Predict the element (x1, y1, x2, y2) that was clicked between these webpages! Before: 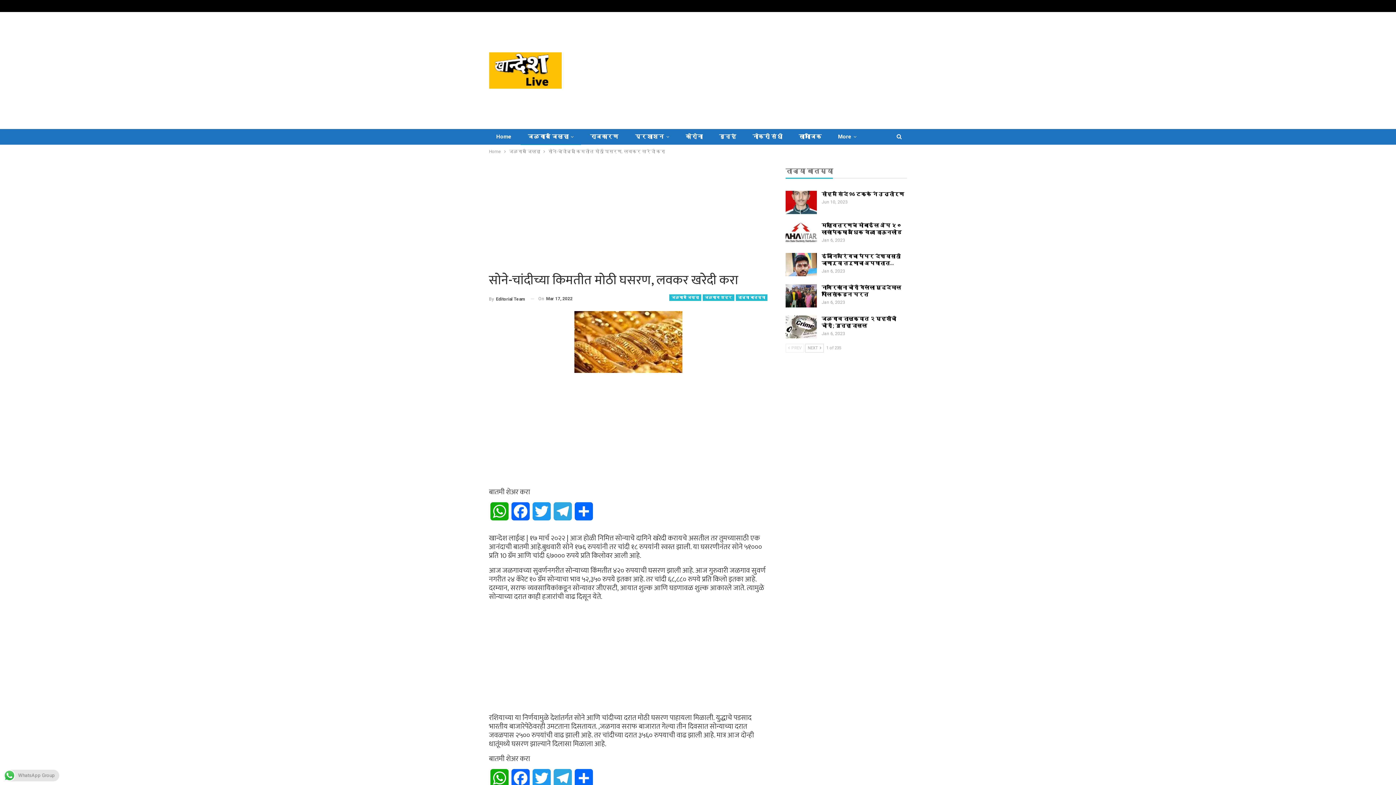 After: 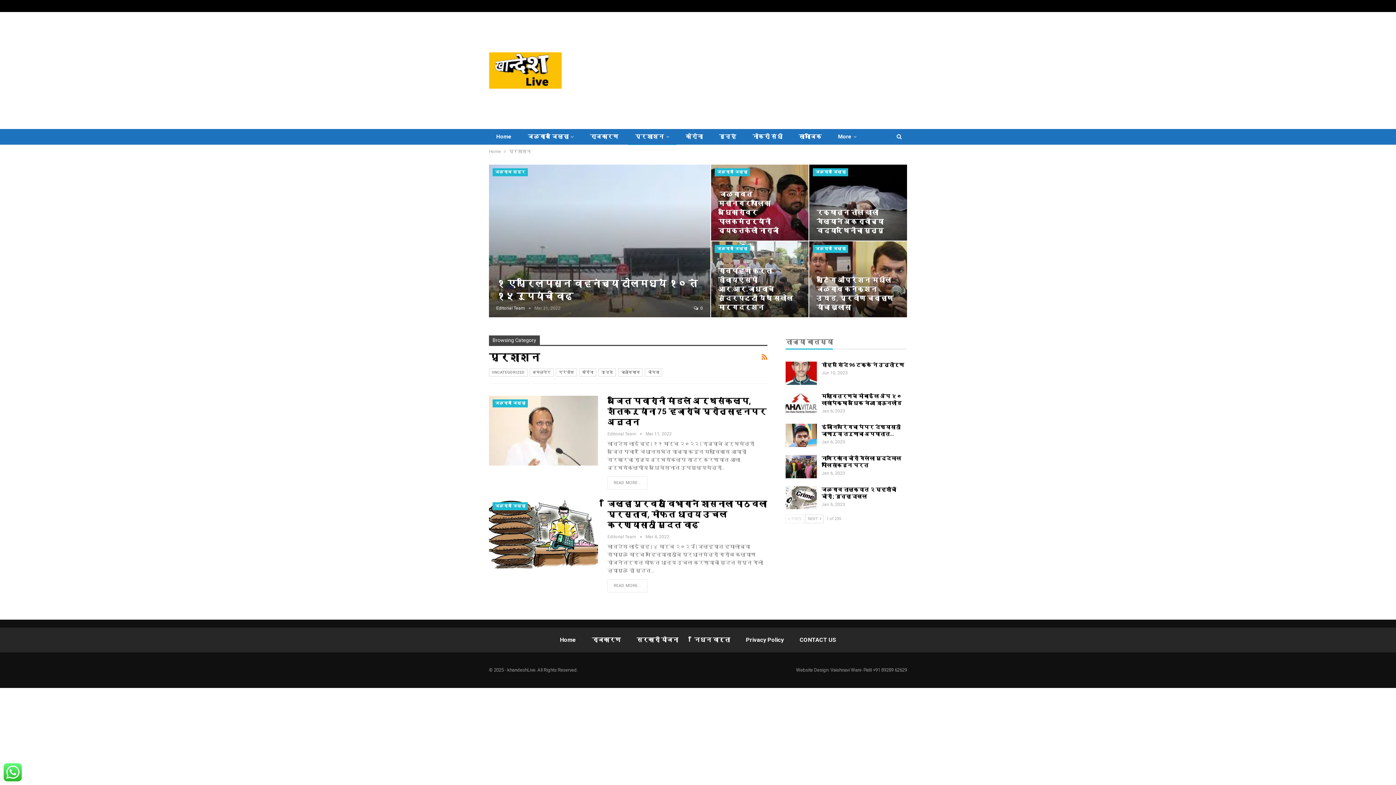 Action: label: प्रशाशन bbox: (628, 129, 676, 144)